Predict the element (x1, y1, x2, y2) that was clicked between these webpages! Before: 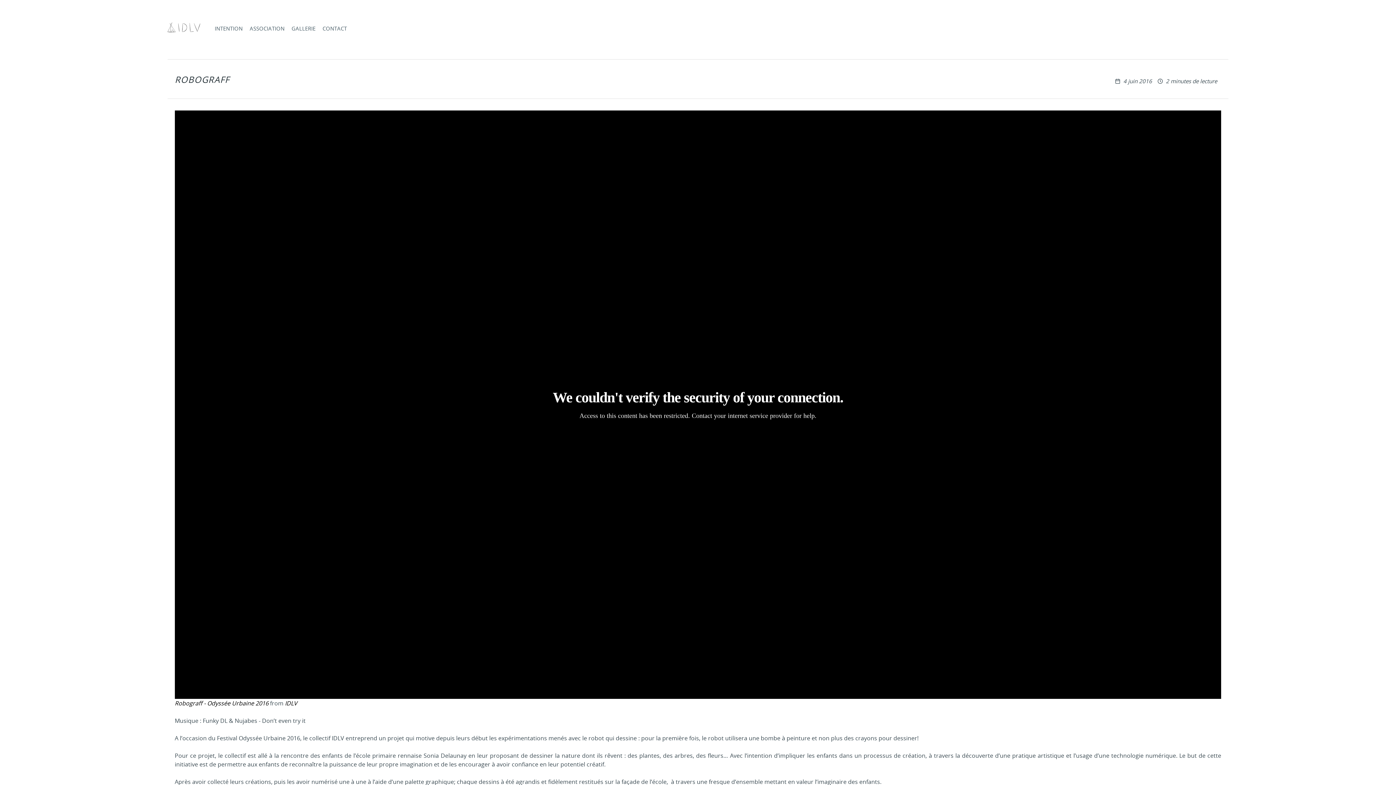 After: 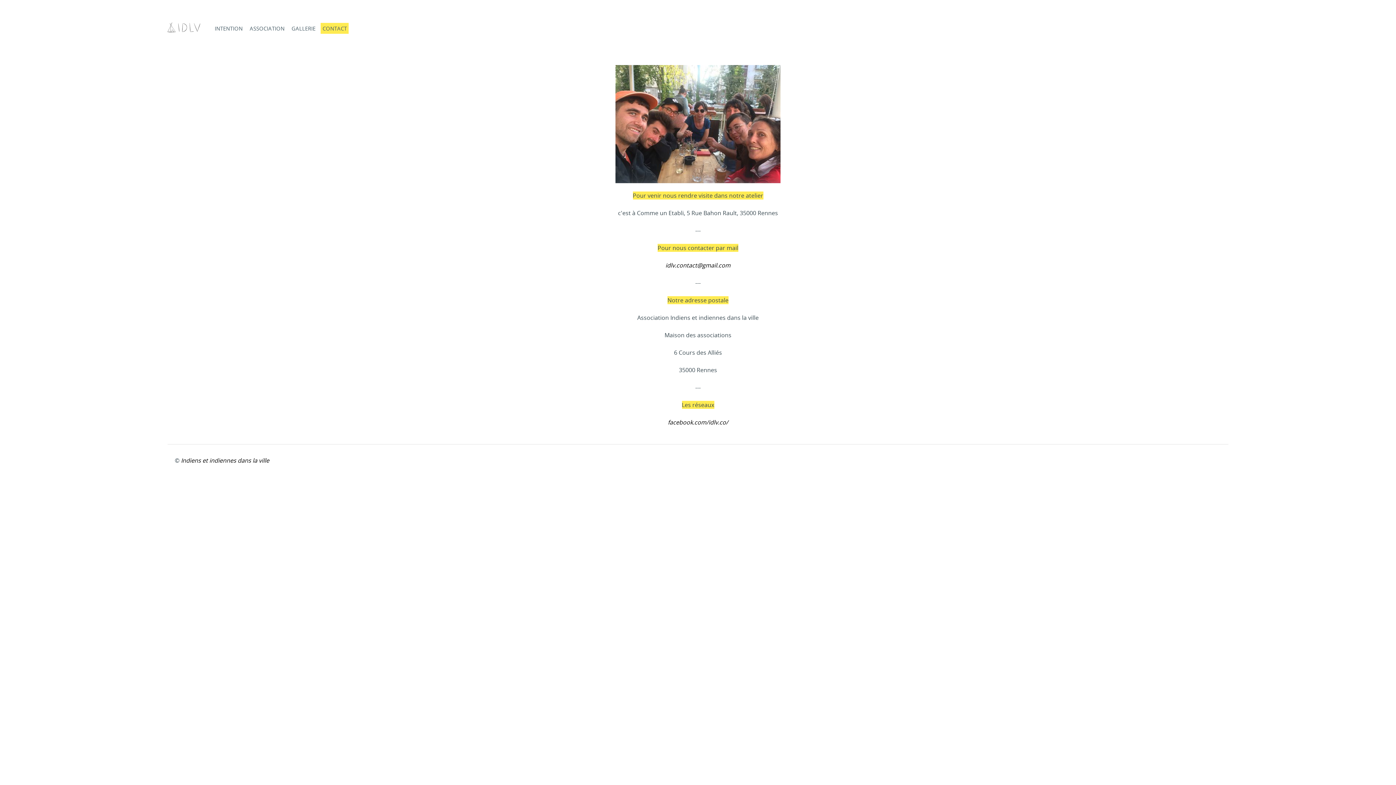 Action: label: CONTACT bbox: (320, 22, 348, 33)